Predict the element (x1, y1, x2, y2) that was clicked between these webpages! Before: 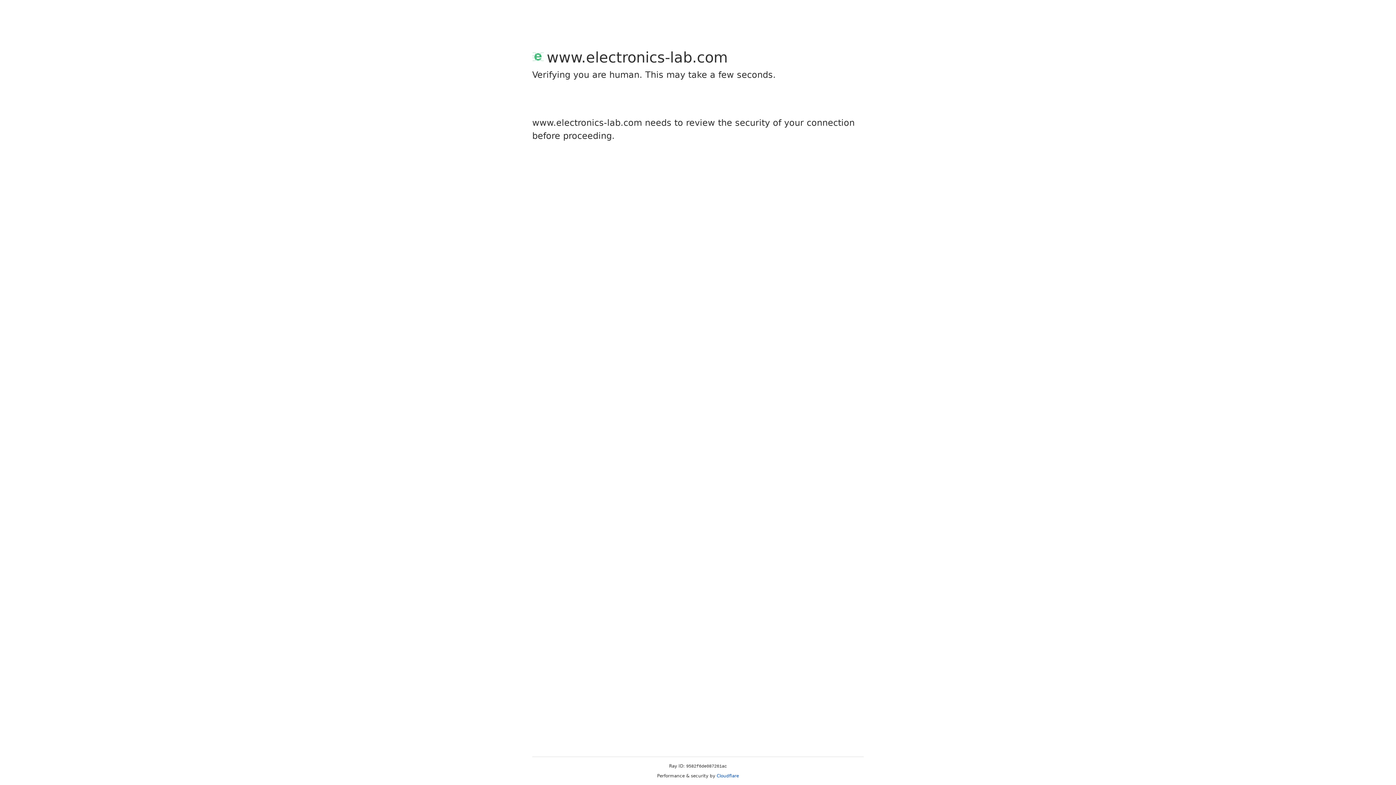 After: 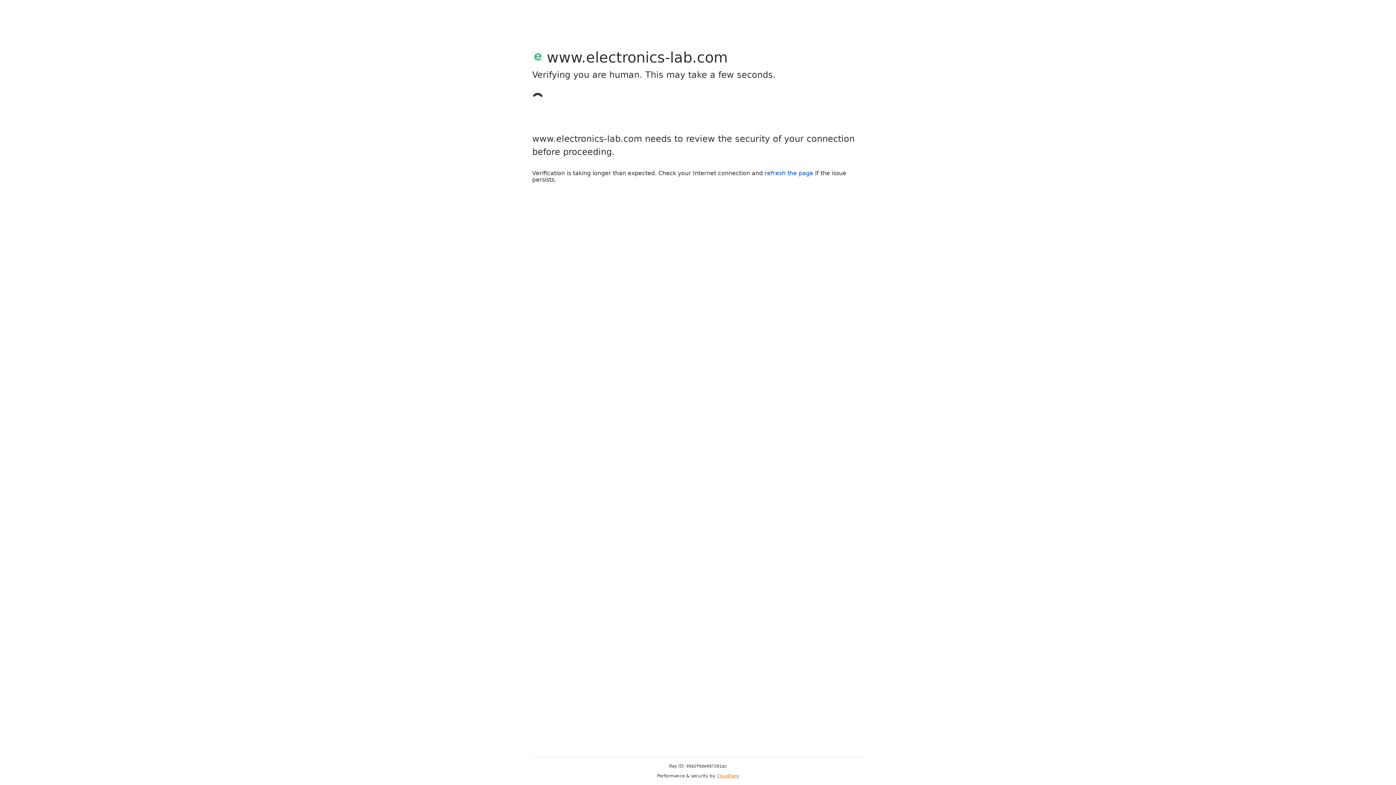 Action: label: Cloudflare bbox: (716, 773, 739, 778)